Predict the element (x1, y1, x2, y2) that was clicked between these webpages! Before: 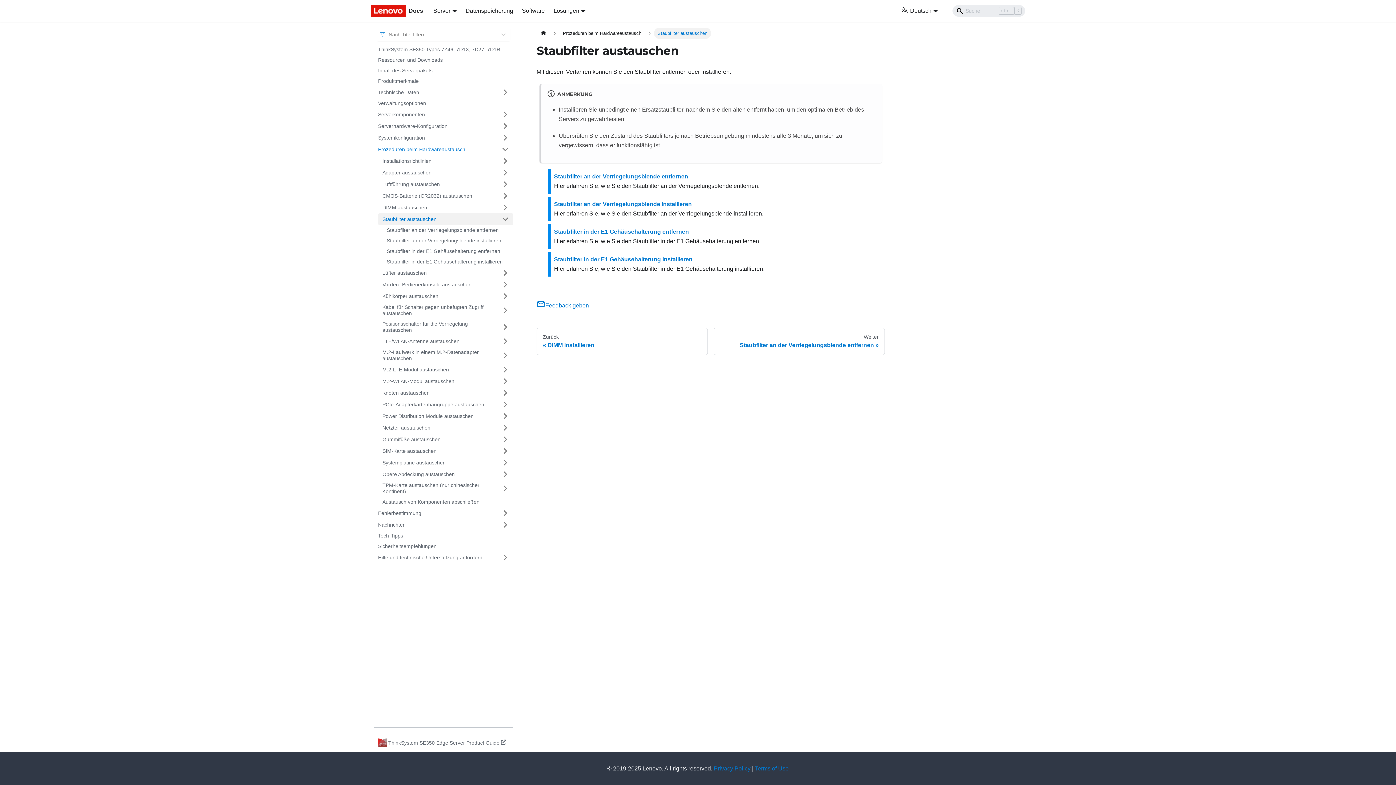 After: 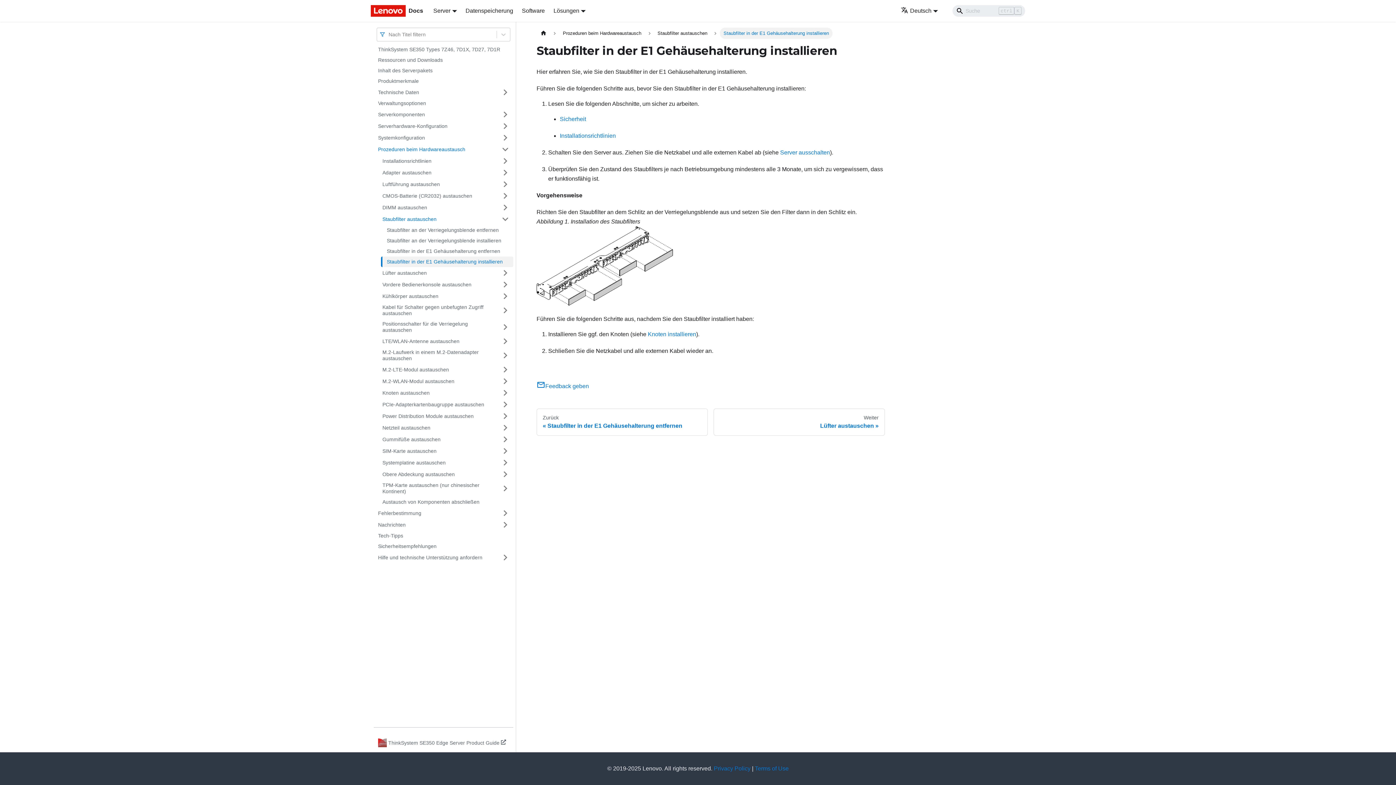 Action: bbox: (382, 256, 513, 267) label: Staubfilter in der E1 Gehäusehalterung installieren